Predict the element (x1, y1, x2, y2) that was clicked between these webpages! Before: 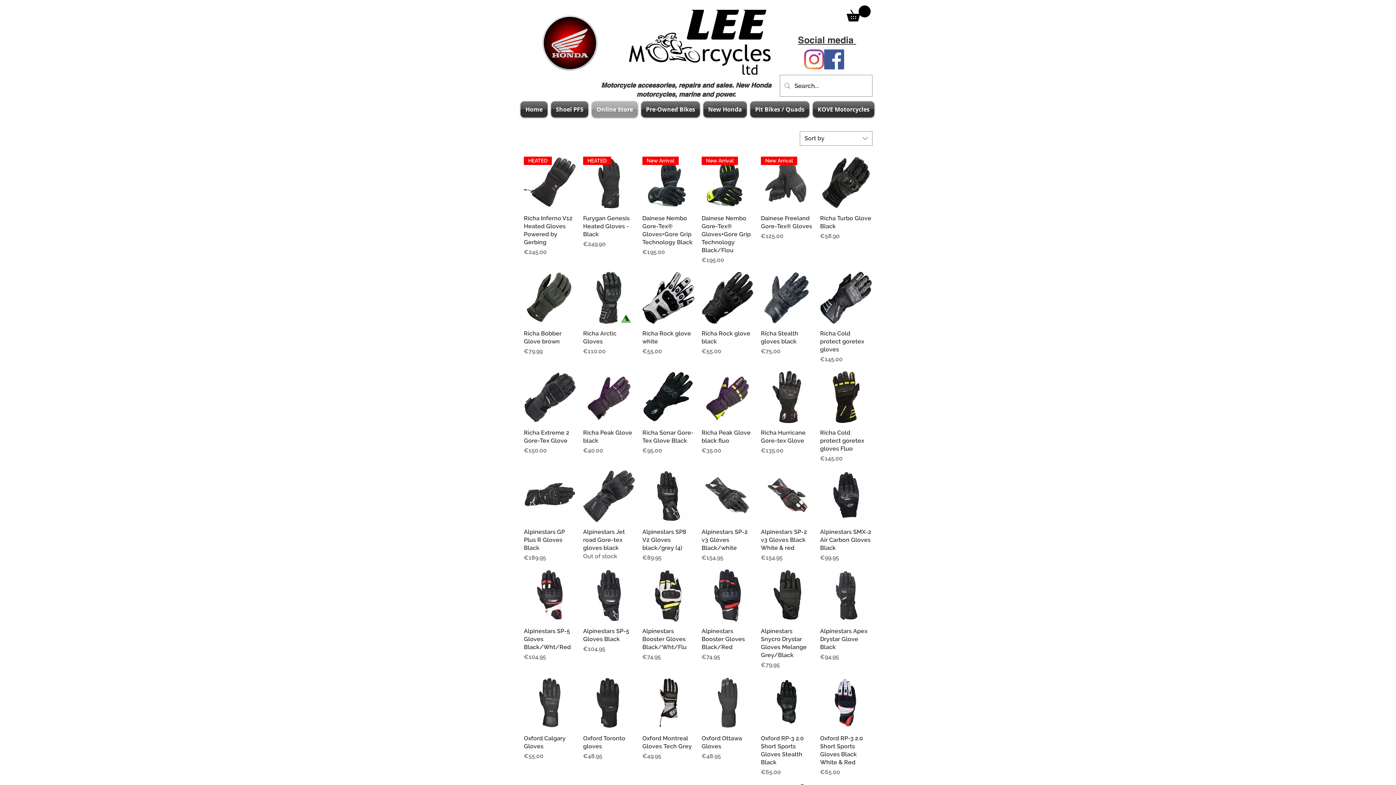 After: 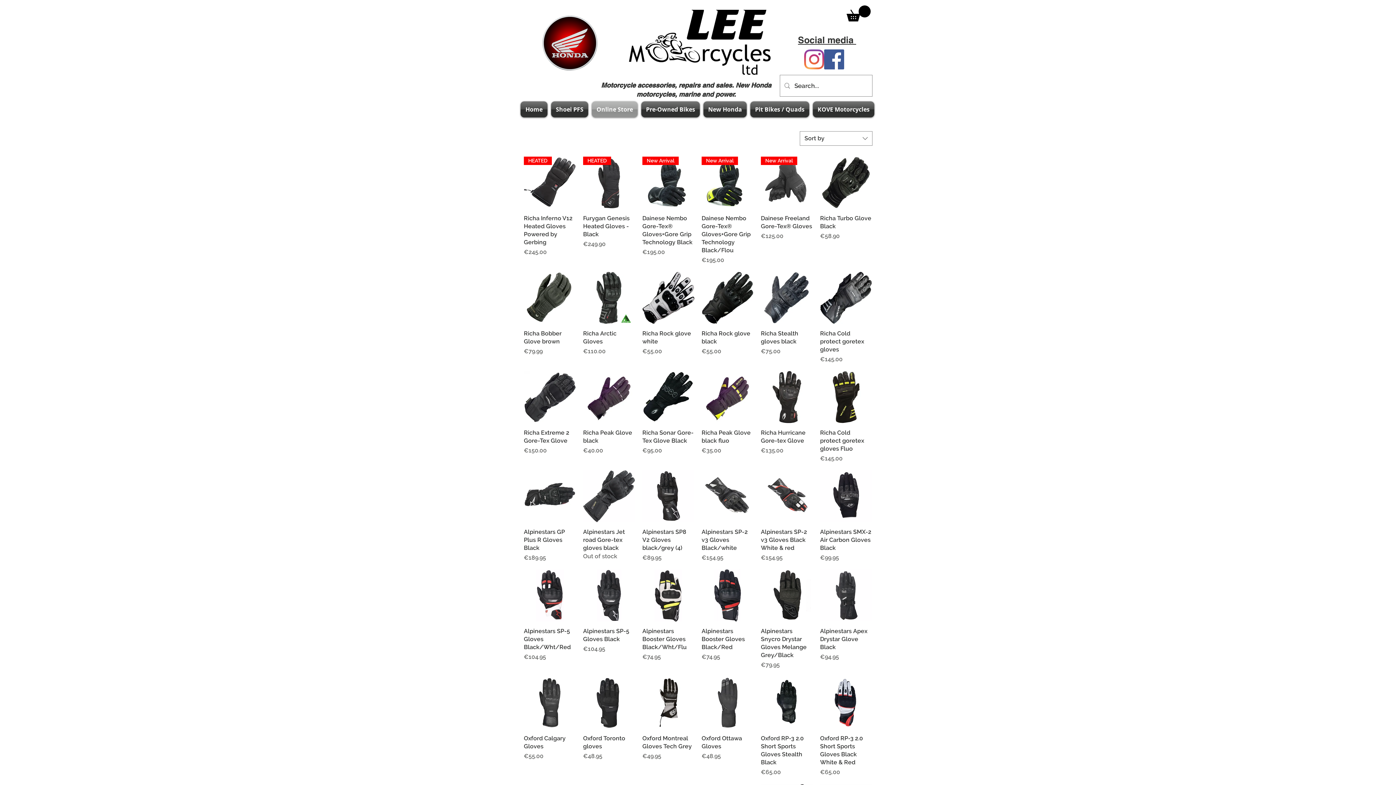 Action: bbox: (846, 5, 870, 21)